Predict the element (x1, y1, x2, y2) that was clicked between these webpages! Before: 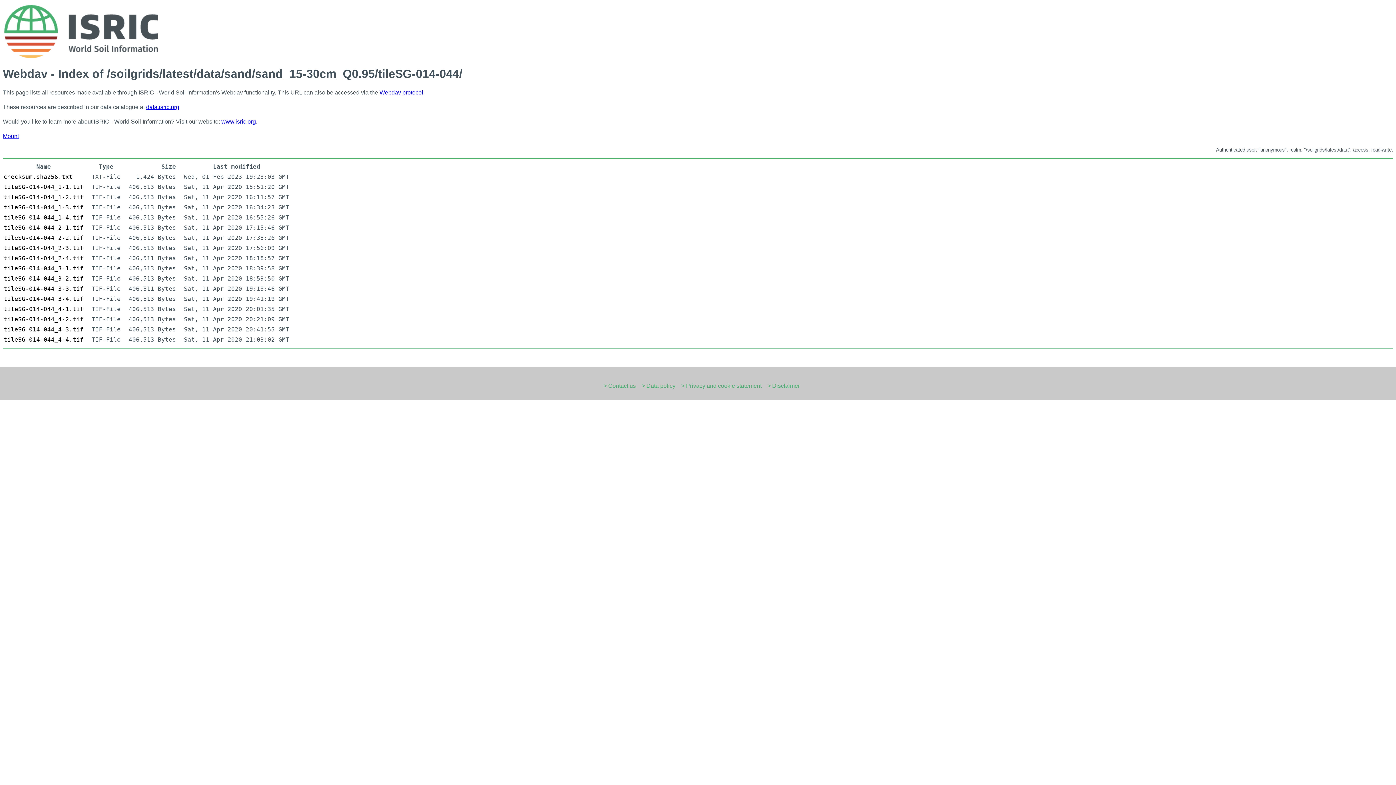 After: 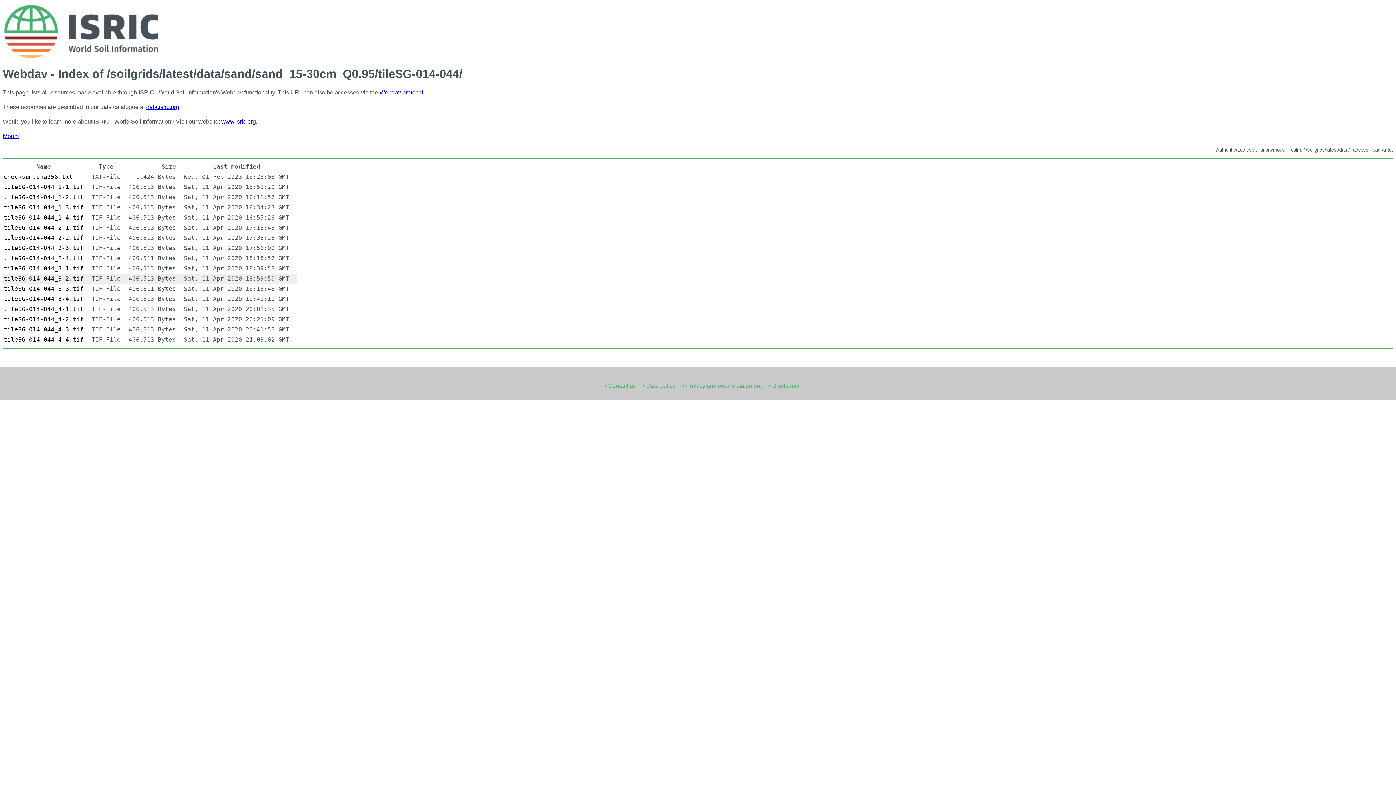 Action: label: tileSG-014-044_3-2.tif bbox: (3, 275, 83, 282)